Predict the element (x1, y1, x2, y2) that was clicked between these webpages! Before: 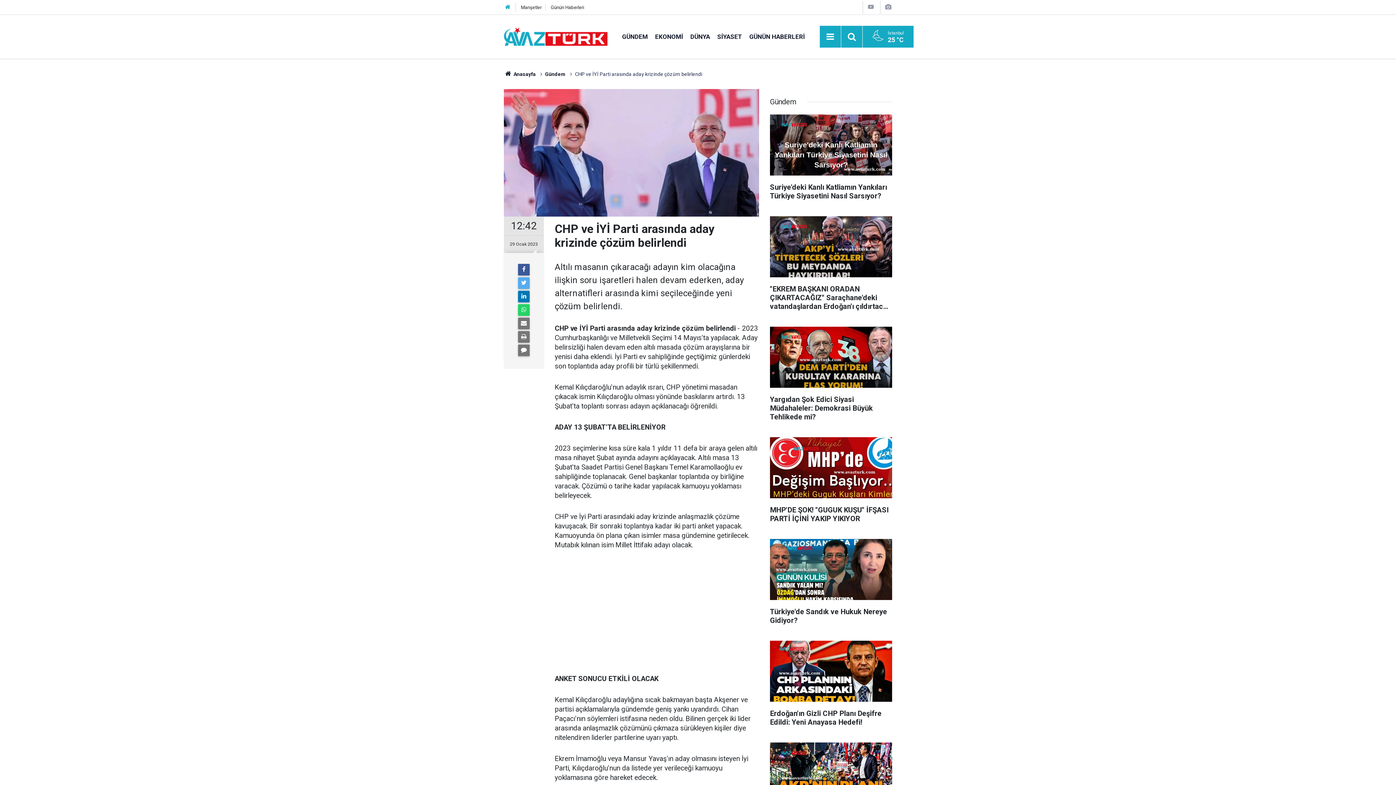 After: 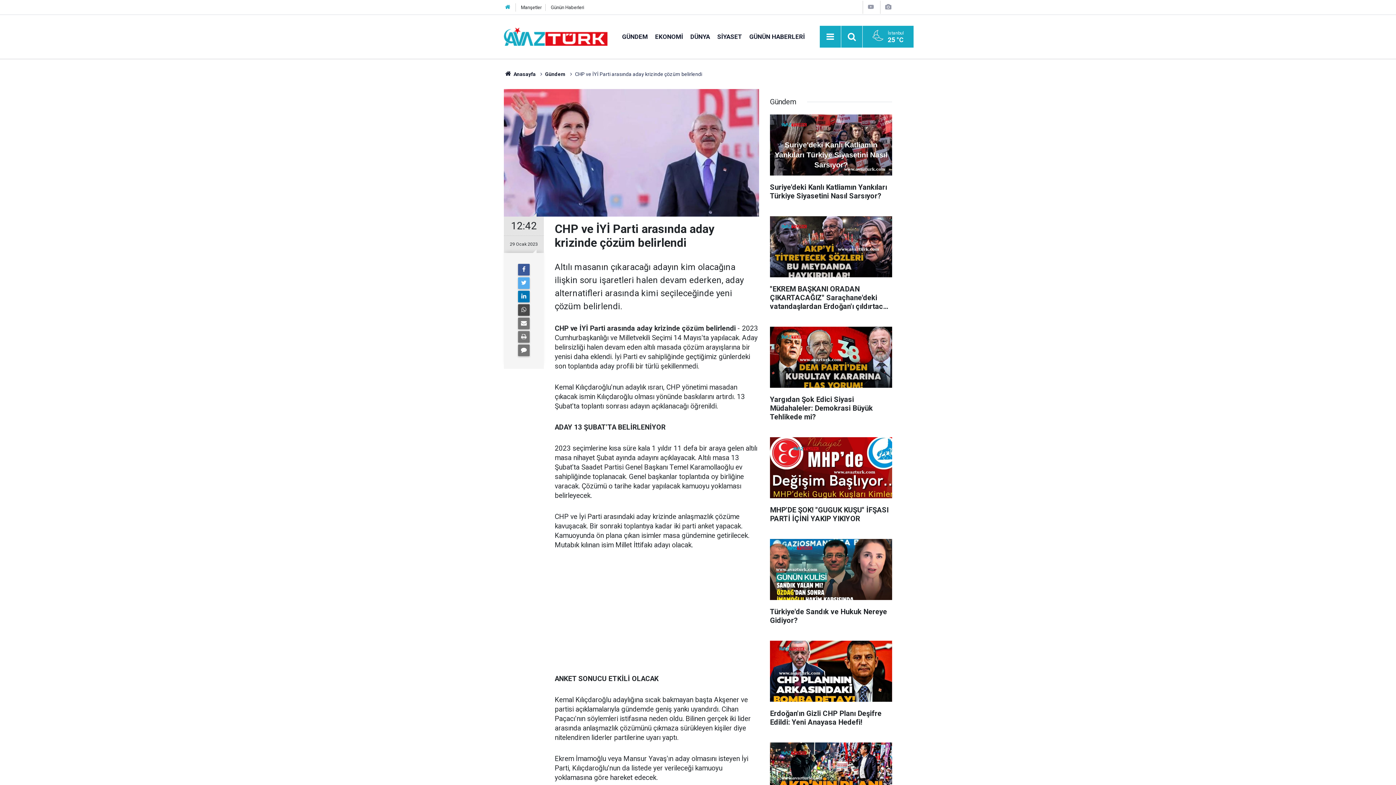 Action: bbox: (518, 304, 529, 316)